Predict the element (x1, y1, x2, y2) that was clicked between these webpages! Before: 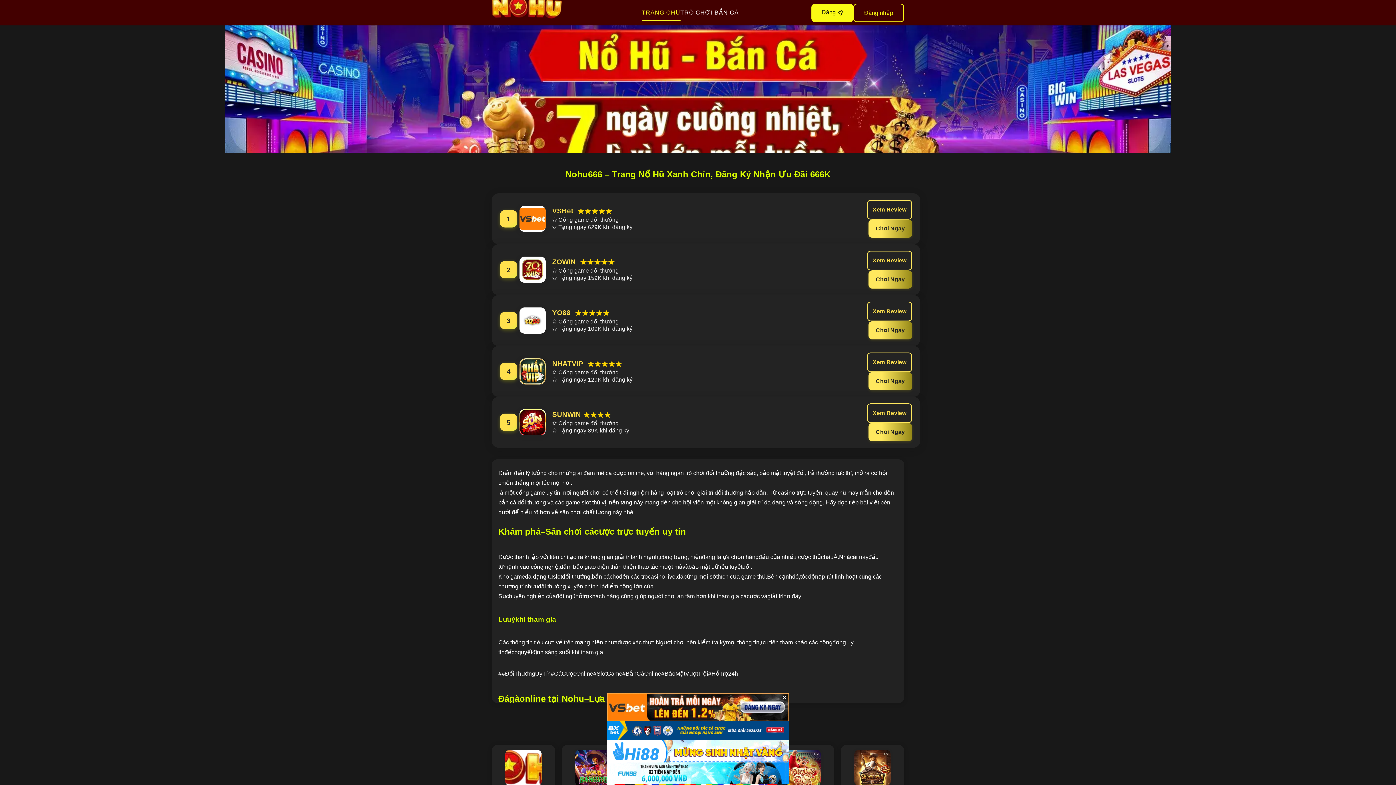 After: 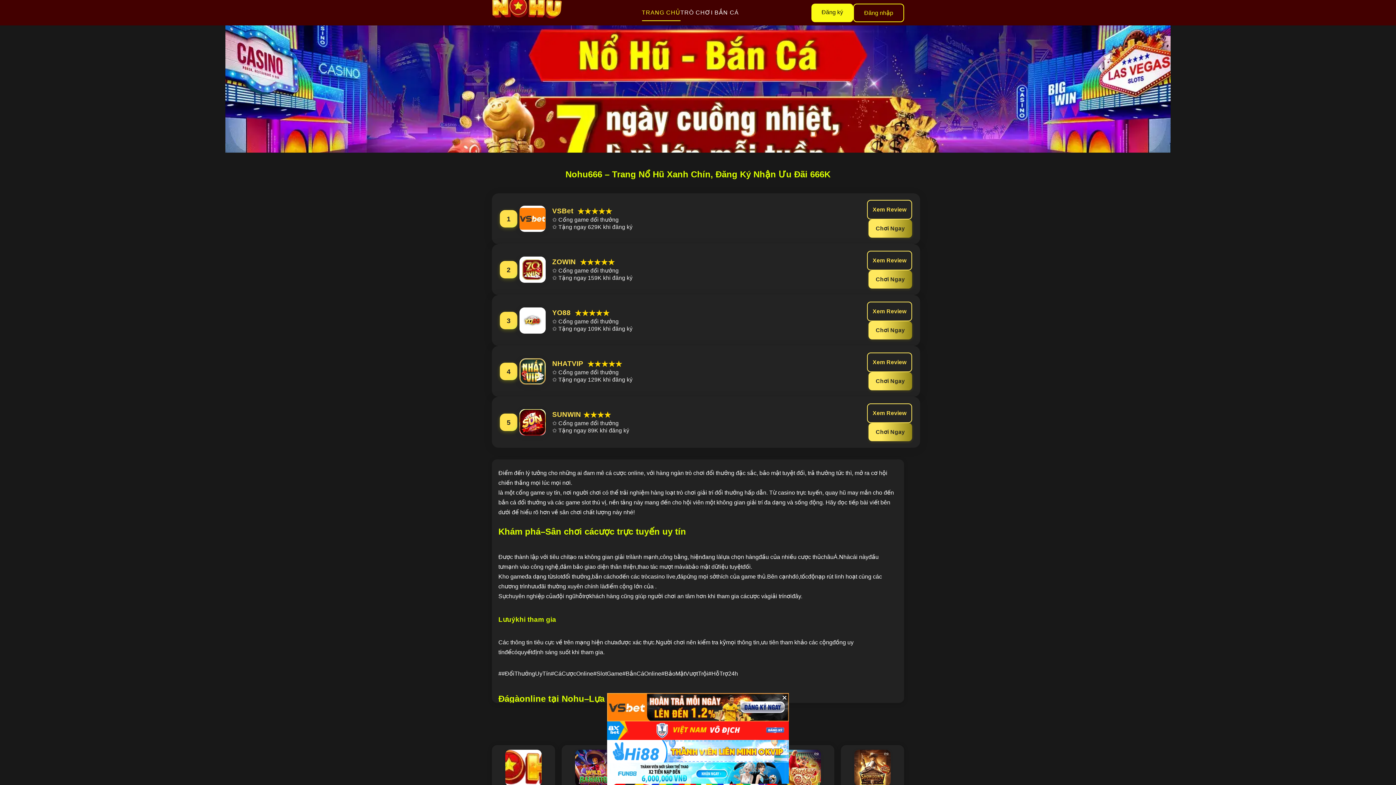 Action: label: TRANG CHỦ bbox: (642, 4, 680, 20)